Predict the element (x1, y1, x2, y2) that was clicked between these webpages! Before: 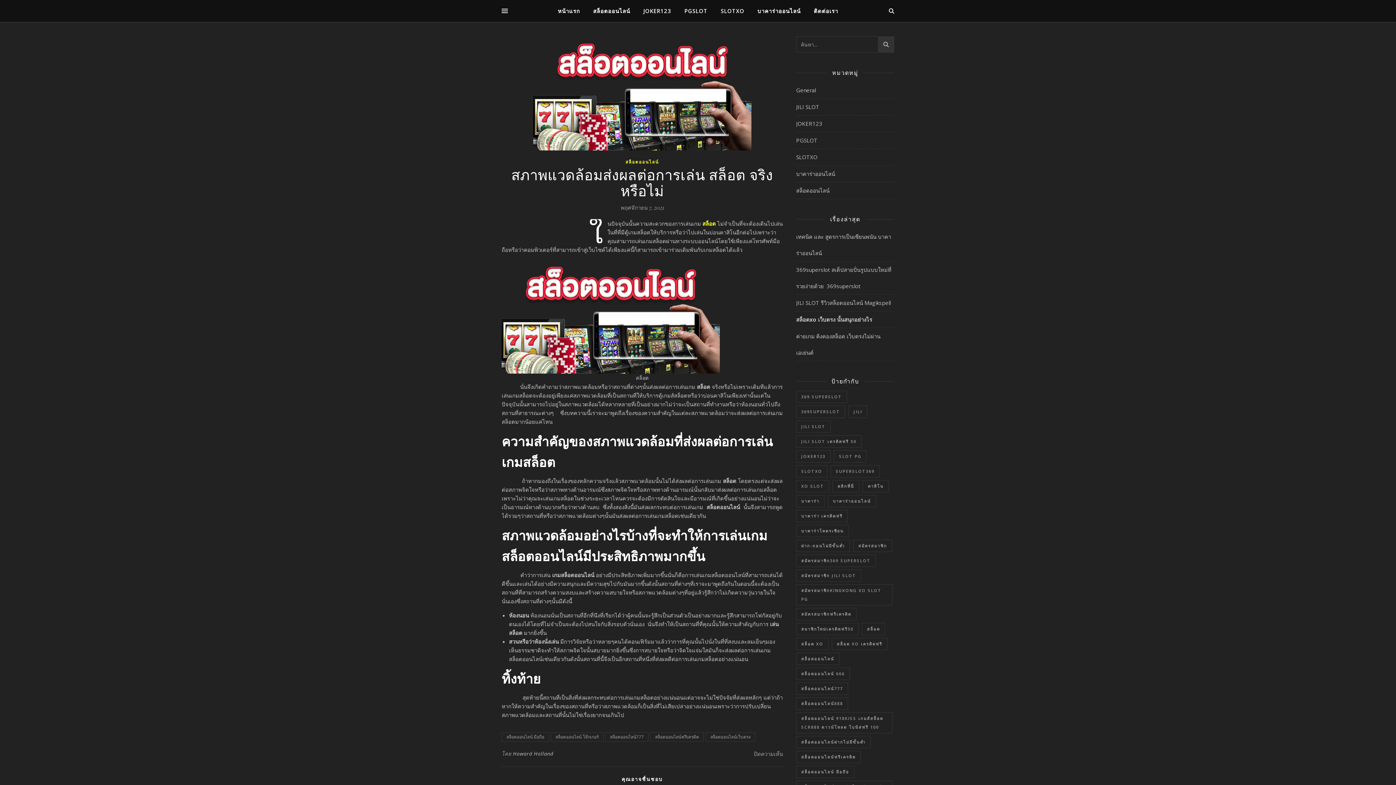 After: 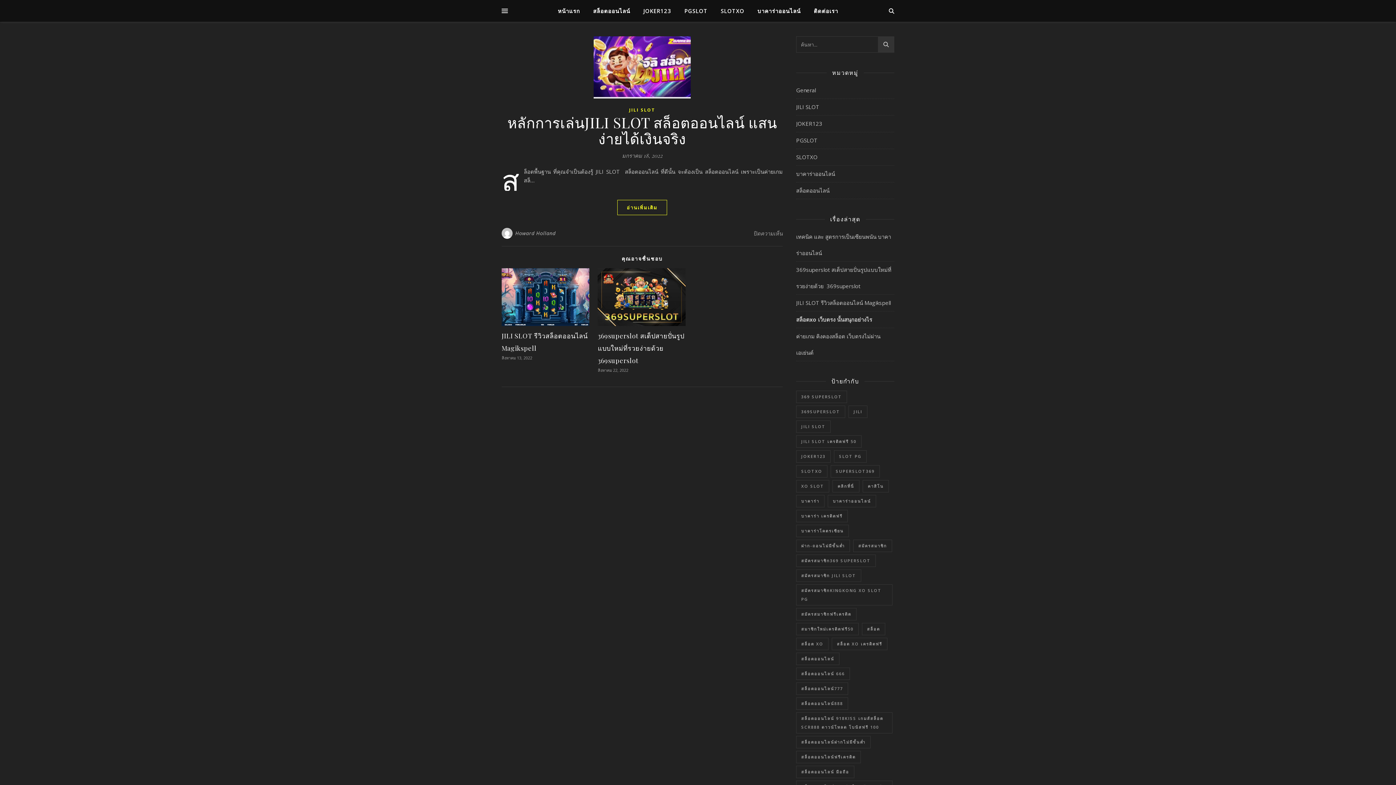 Action: bbox: (848, 405, 867, 418) label: JILI (1 รายการ)